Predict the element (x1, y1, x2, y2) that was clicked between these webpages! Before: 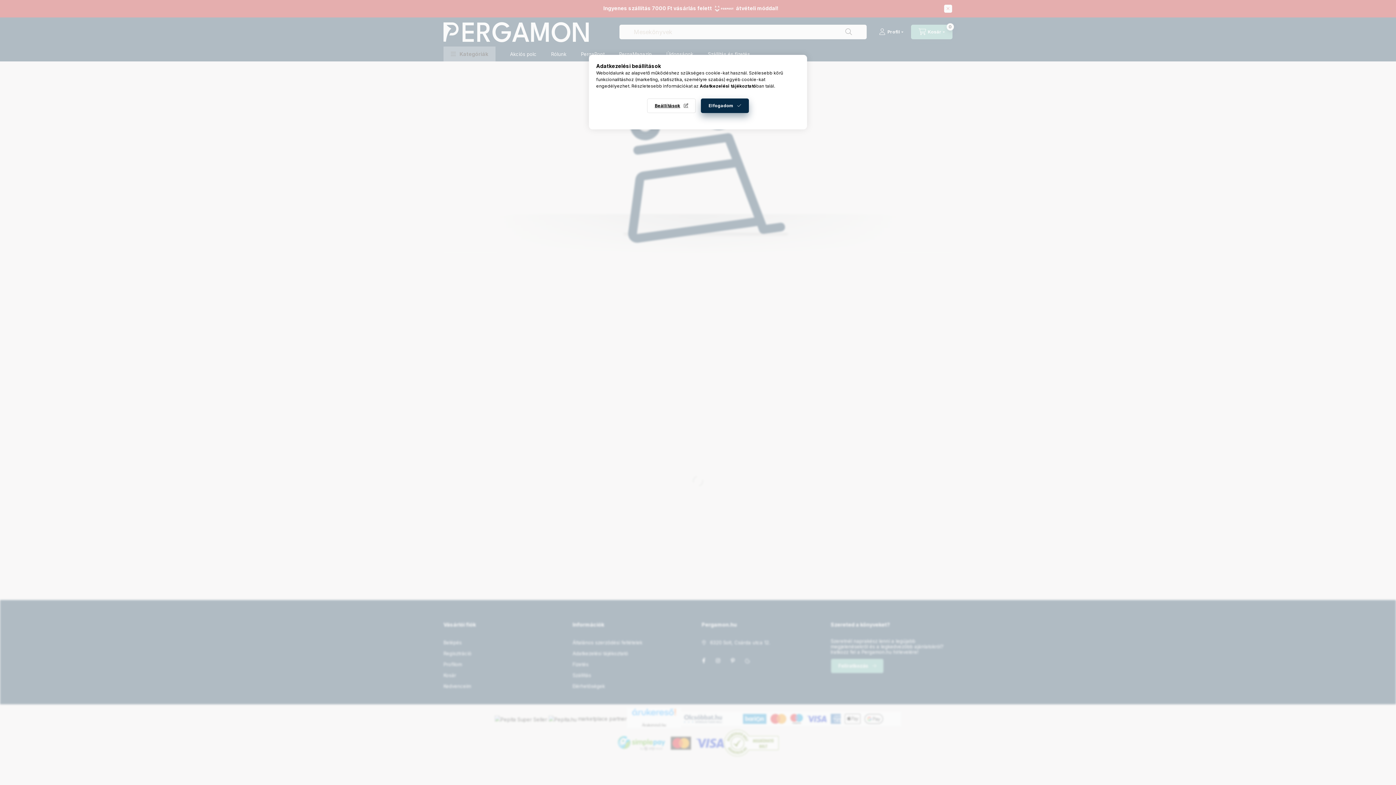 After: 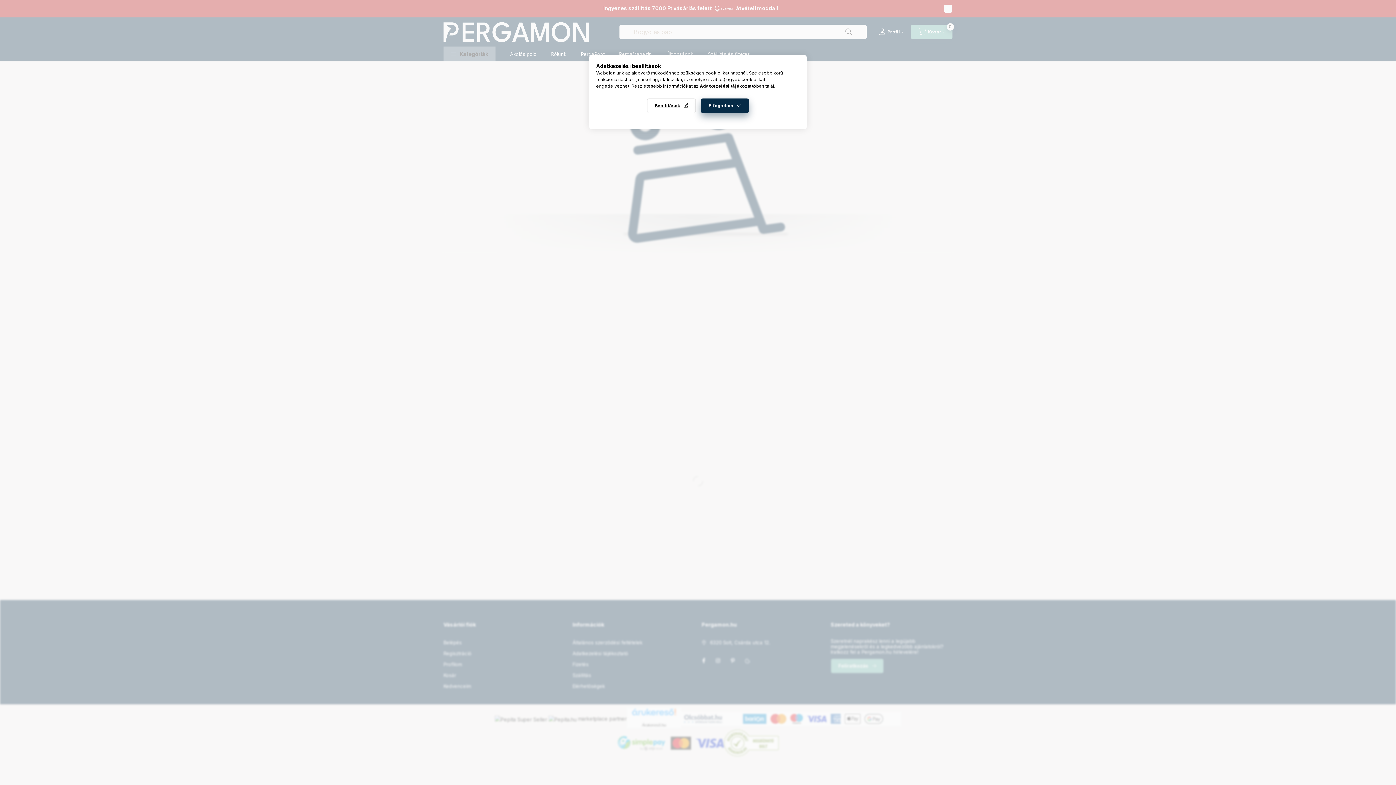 Action: bbox: (700, 83, 756, 88) label: Adatkezelési tájékoztató